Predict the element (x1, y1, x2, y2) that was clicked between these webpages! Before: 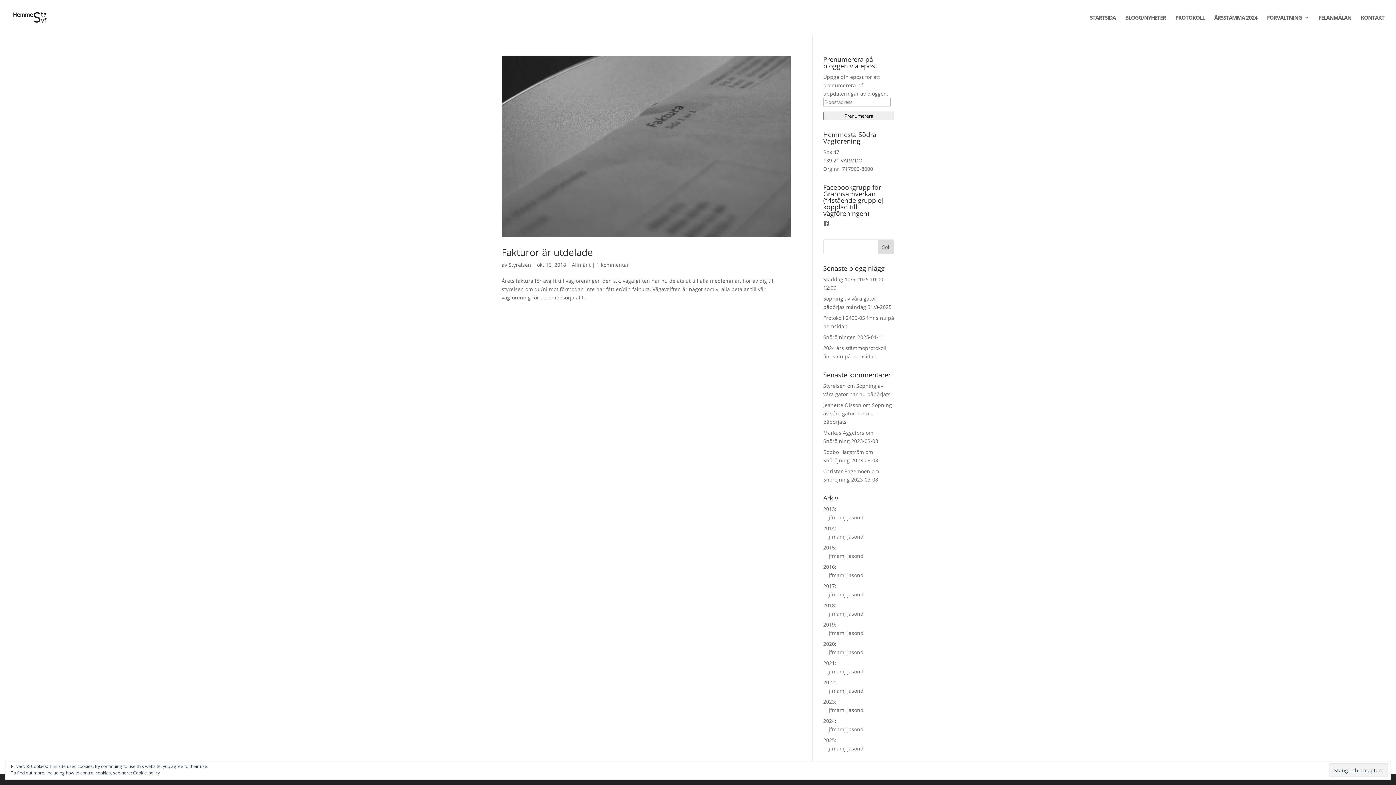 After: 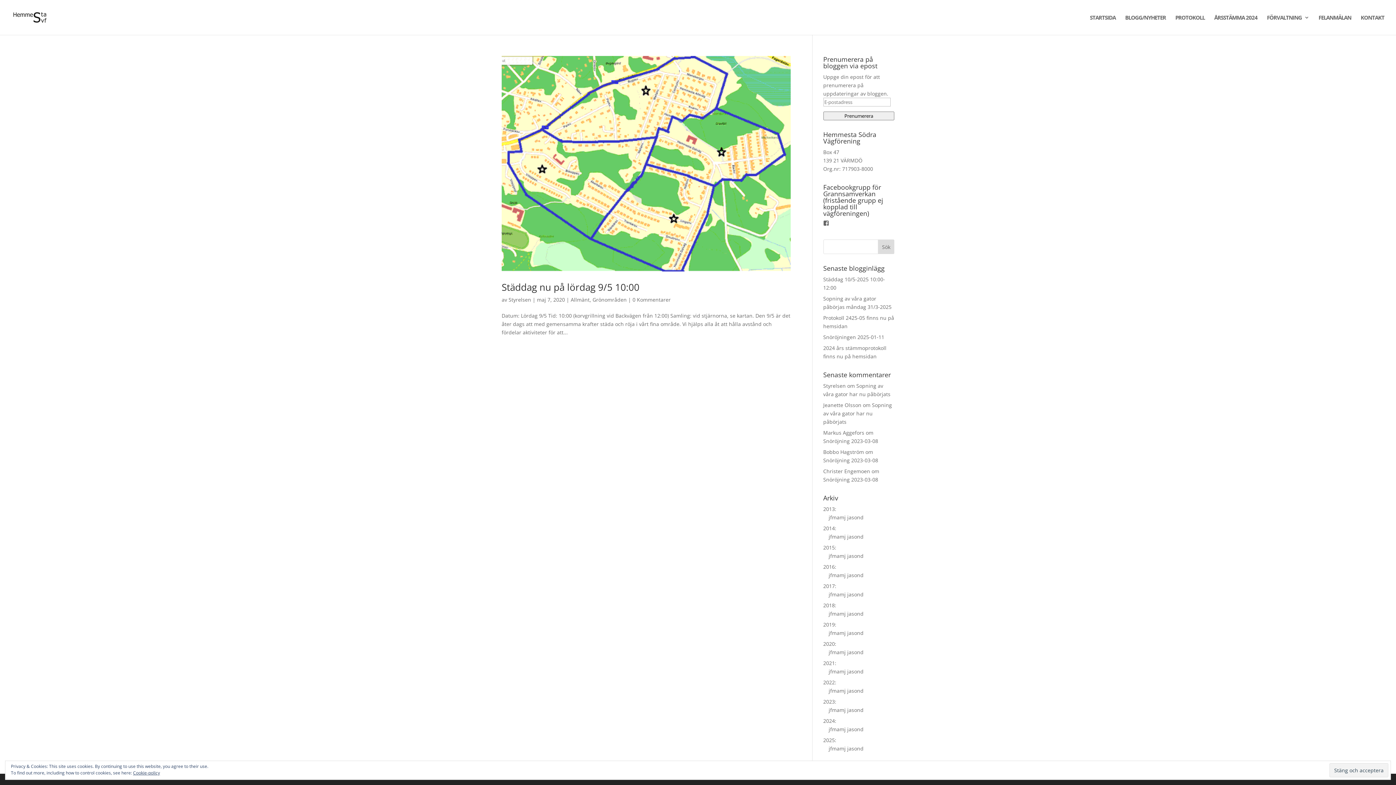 Action: bbox: (839, 649, 844, 656) label: m